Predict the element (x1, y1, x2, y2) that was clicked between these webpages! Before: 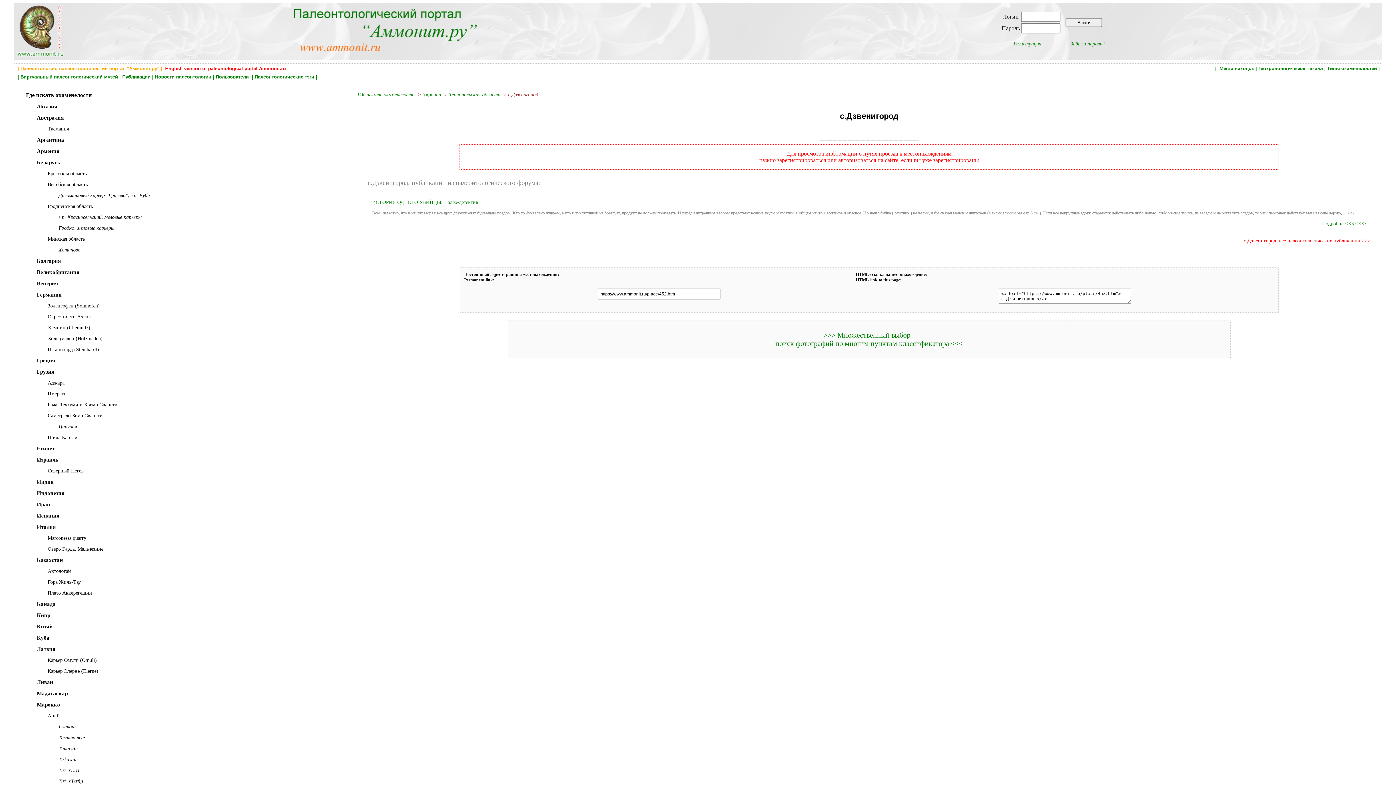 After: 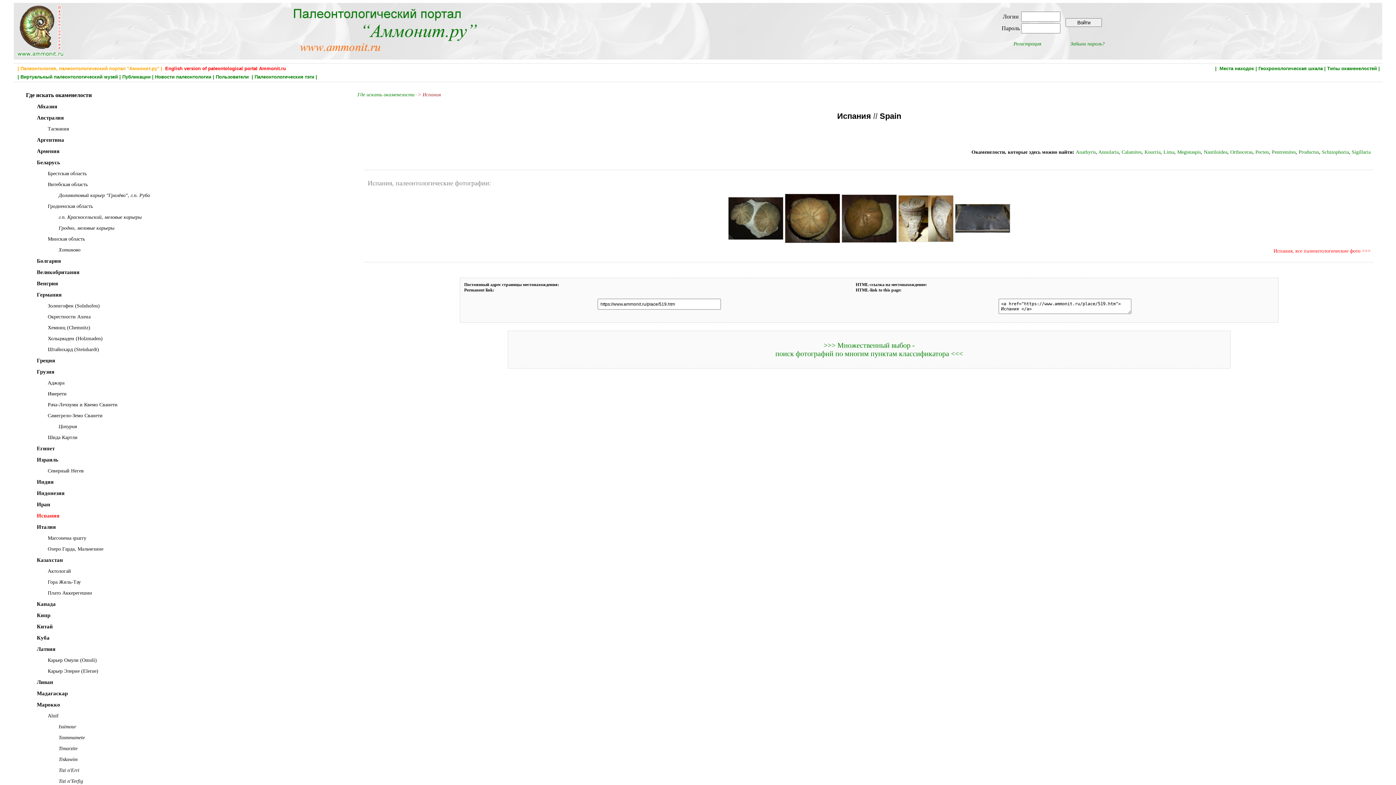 Action: label: Испания bbox: (36, 513, 59, 518)